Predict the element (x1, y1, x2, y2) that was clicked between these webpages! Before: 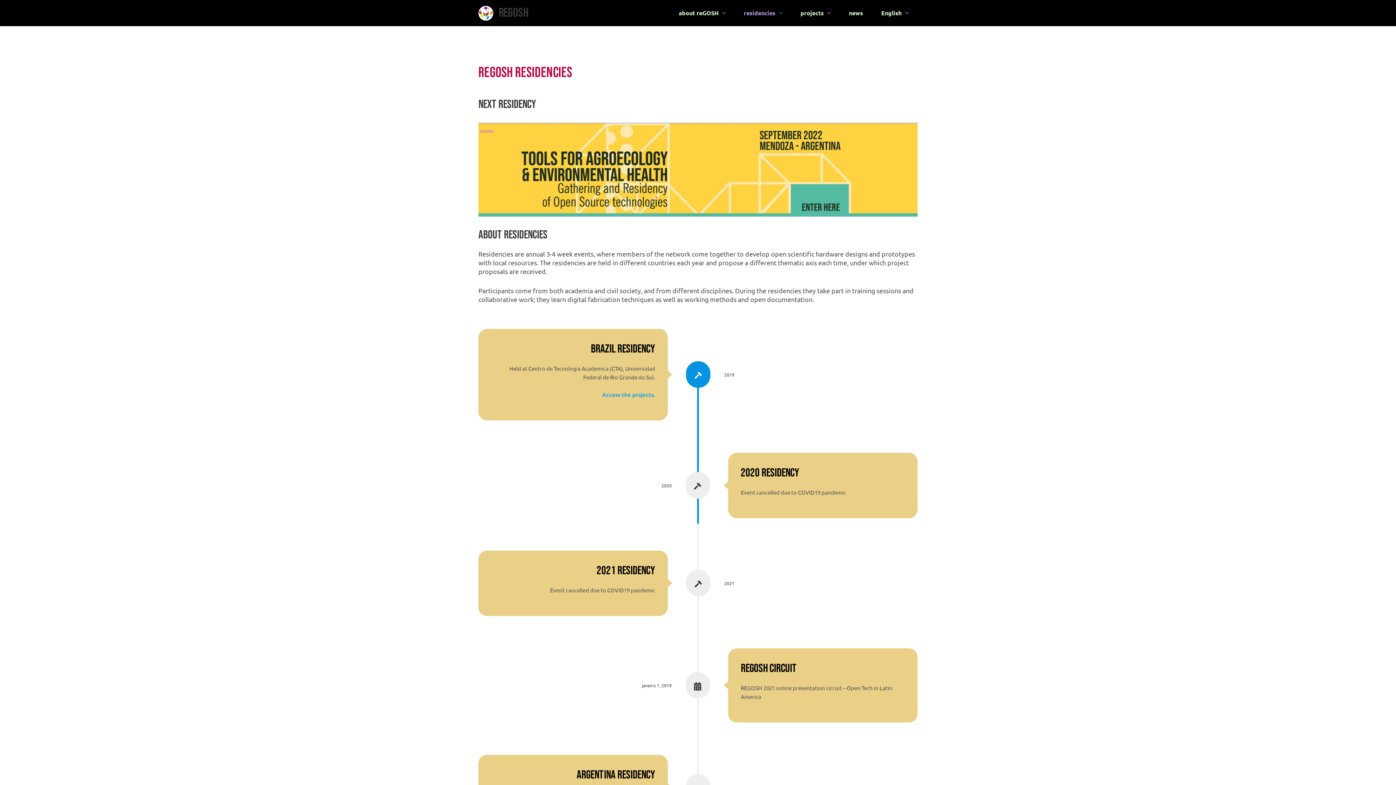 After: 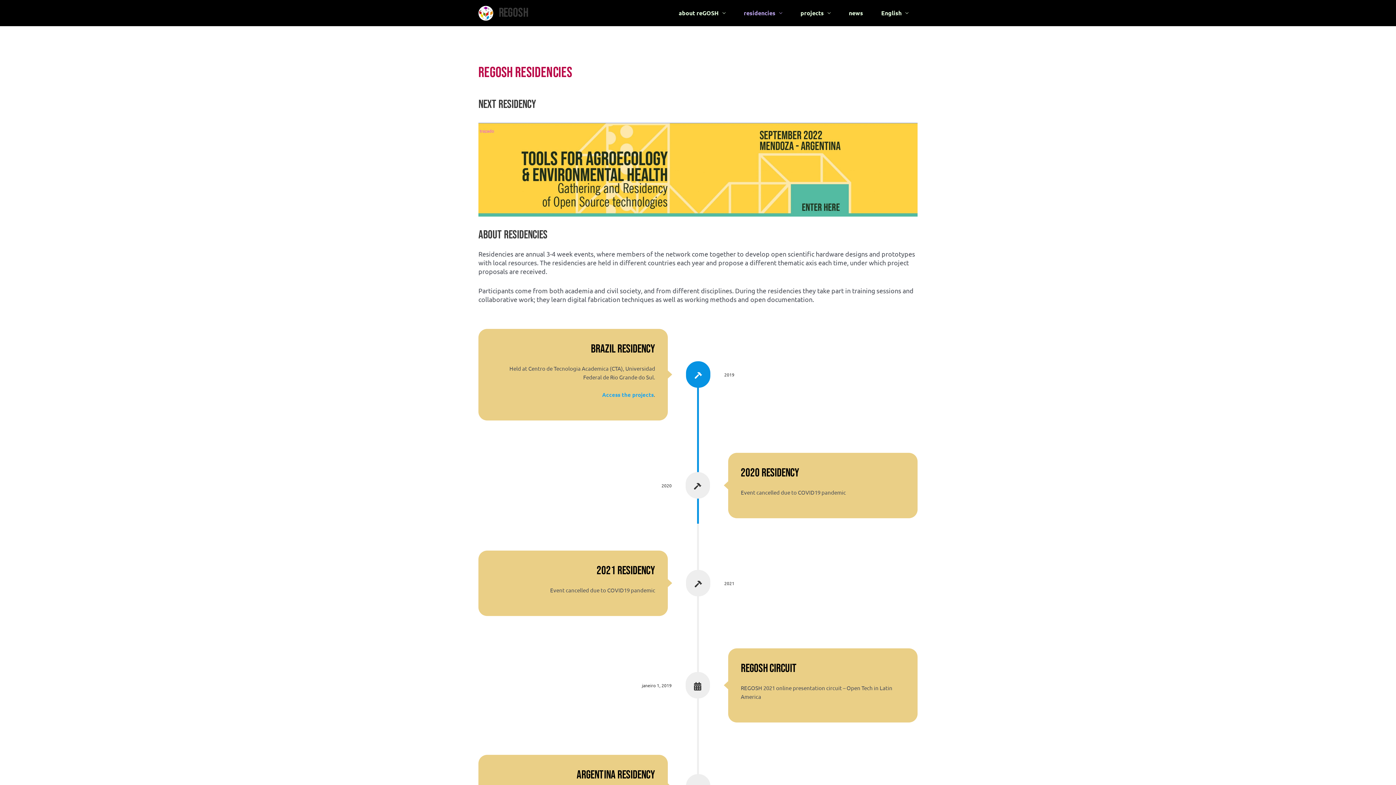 Action: bbox: (734, 4, 791, 21) label: residencies